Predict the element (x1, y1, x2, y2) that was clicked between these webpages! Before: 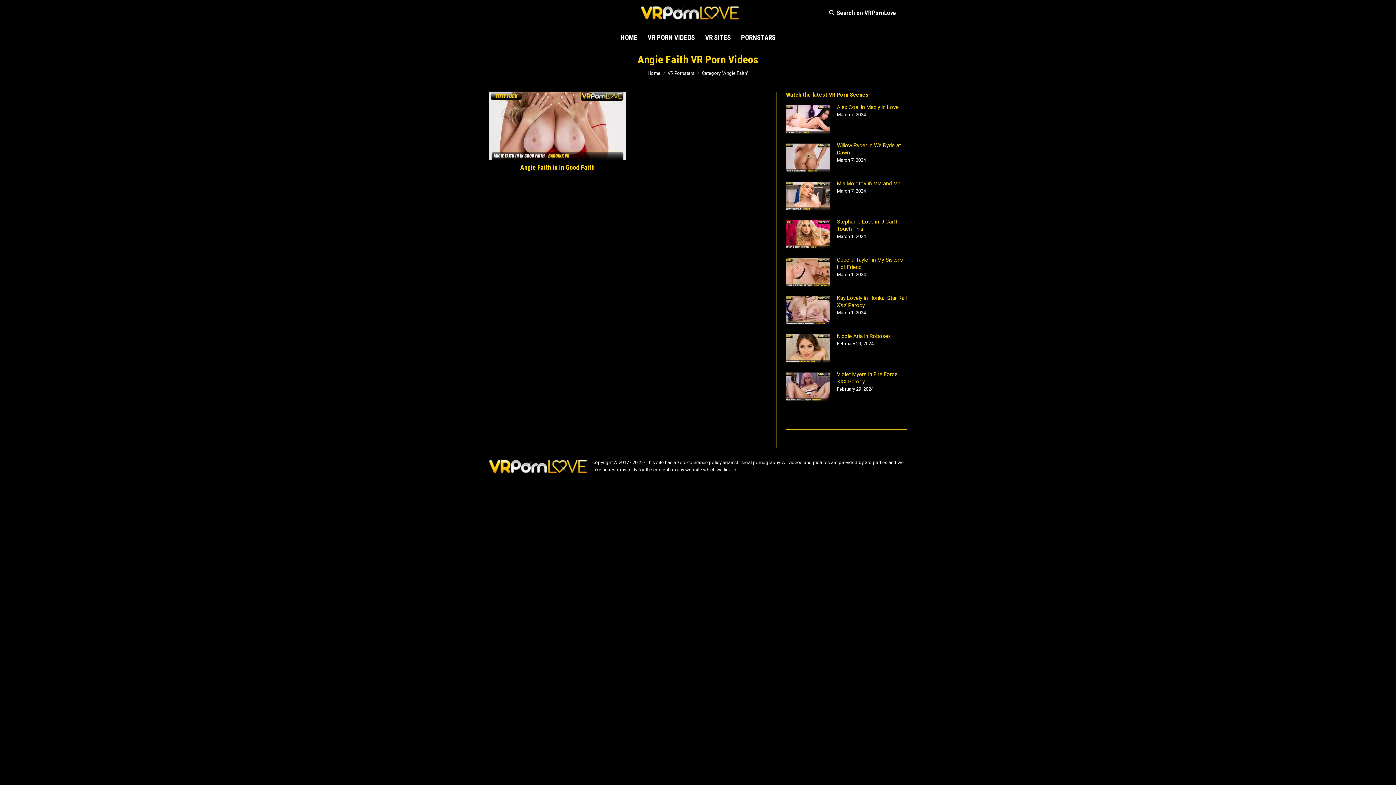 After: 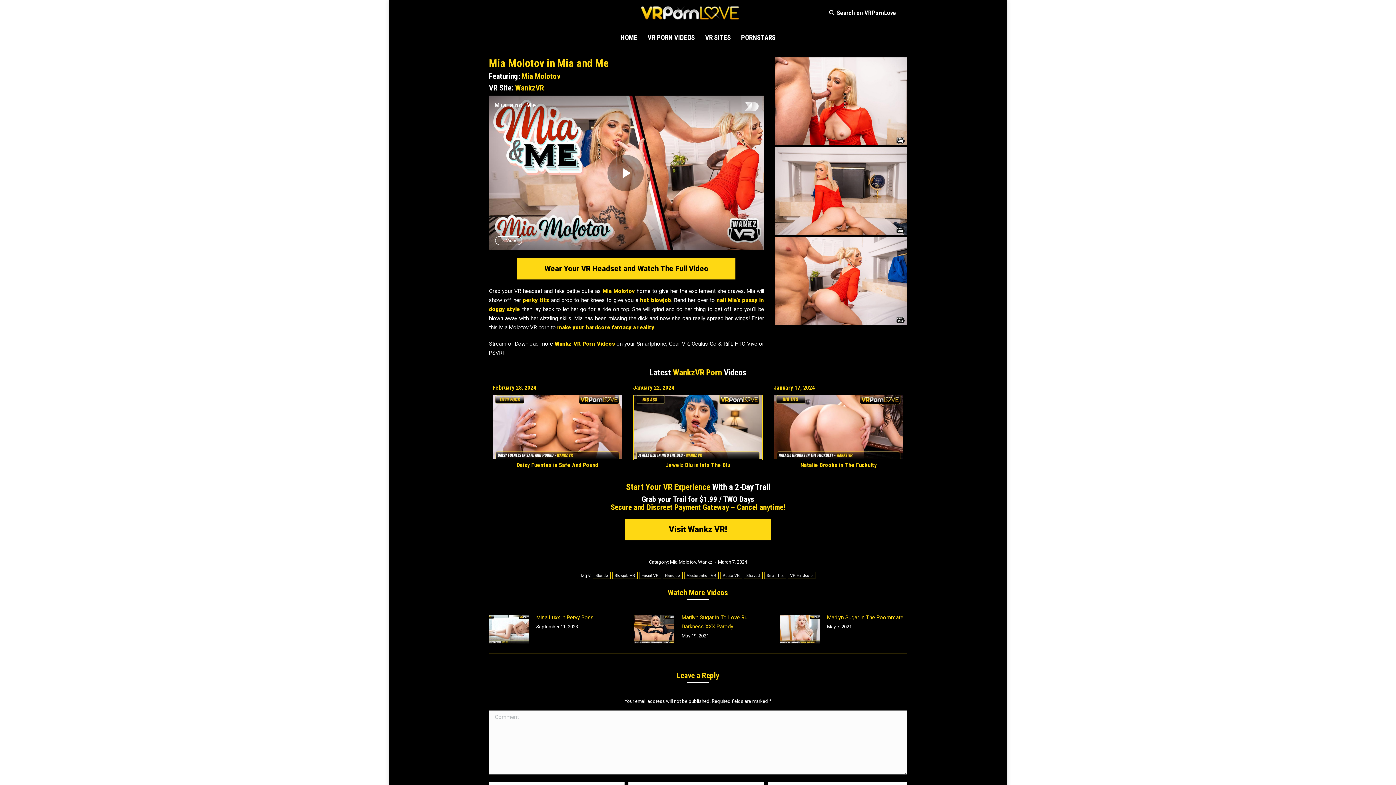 Action: bbox: (786, 181, 829, 210)